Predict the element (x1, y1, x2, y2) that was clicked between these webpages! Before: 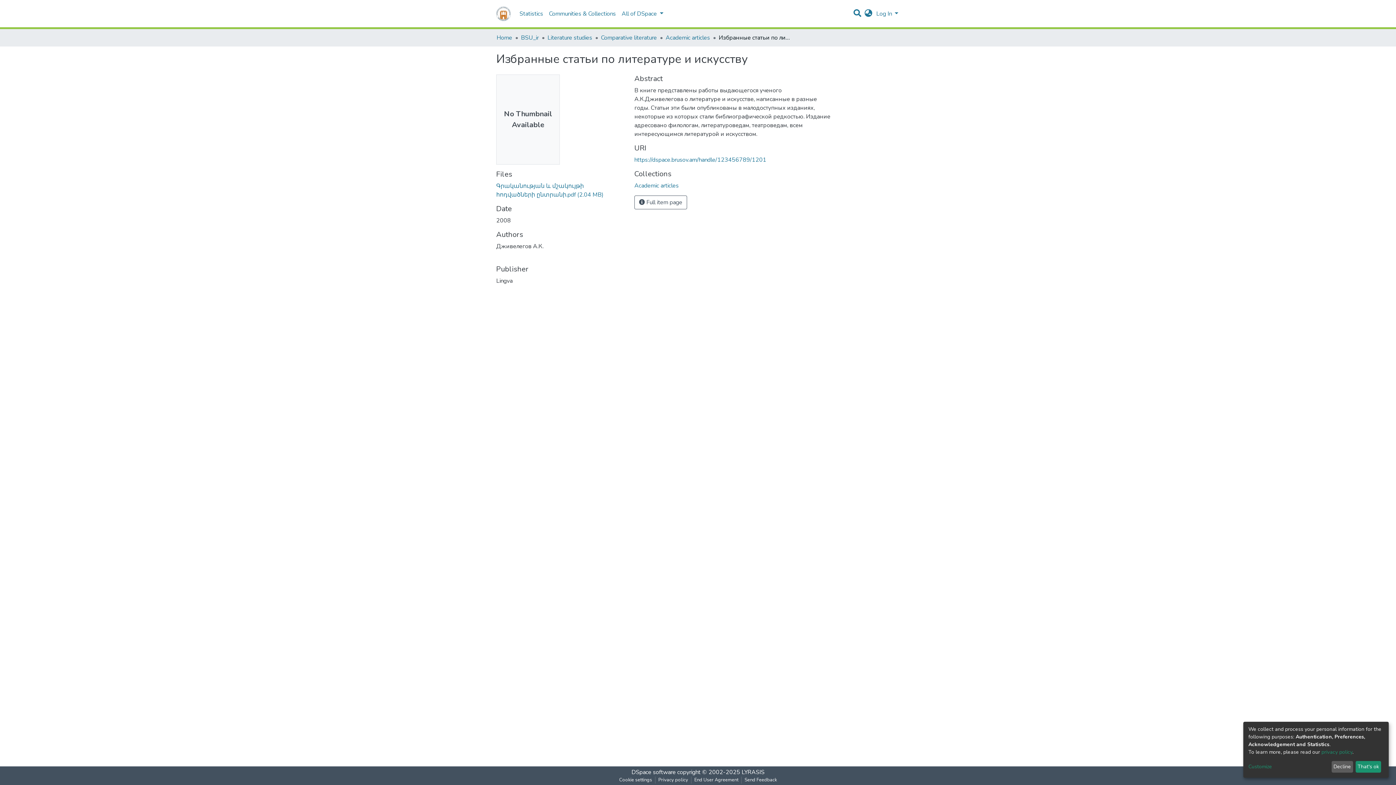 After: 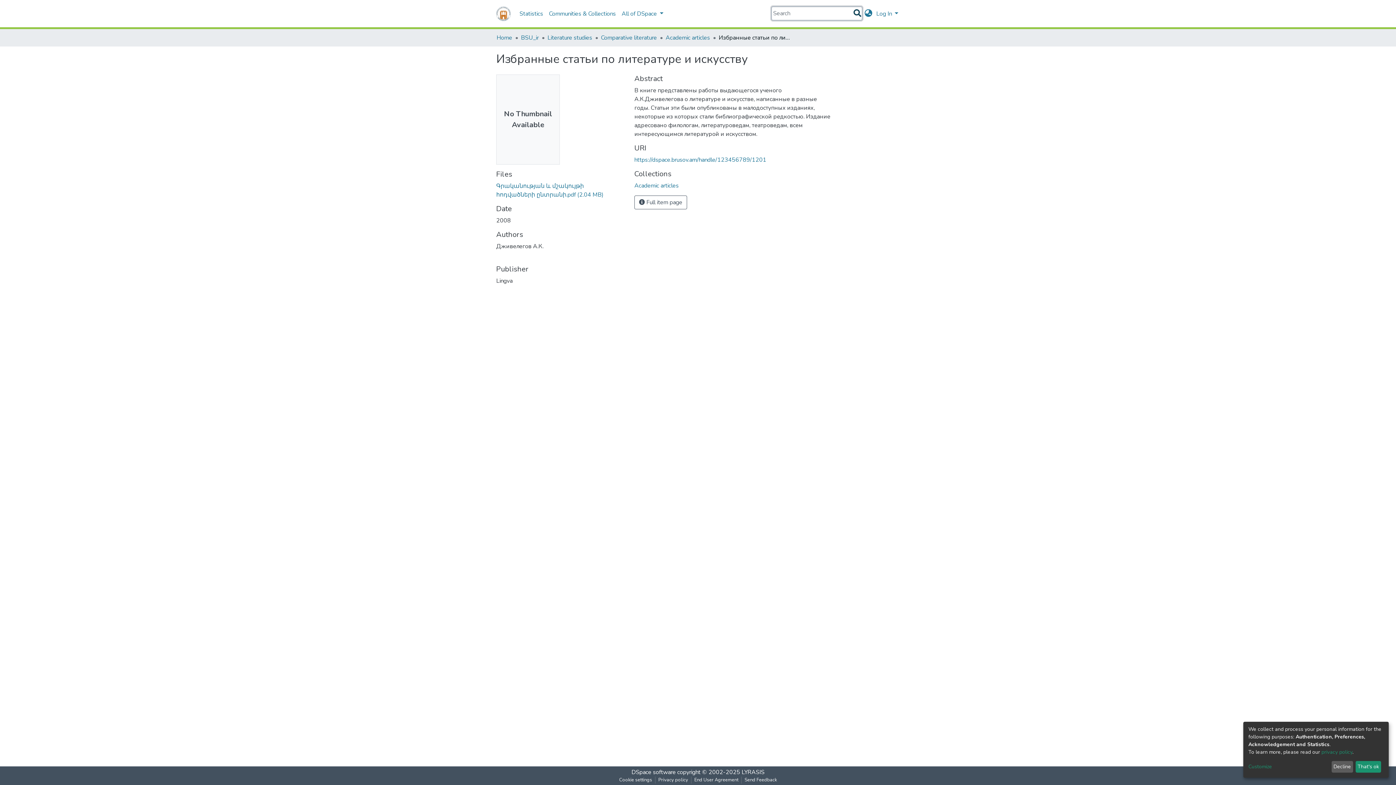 Action: bbox: (852, 9, 862, 17)